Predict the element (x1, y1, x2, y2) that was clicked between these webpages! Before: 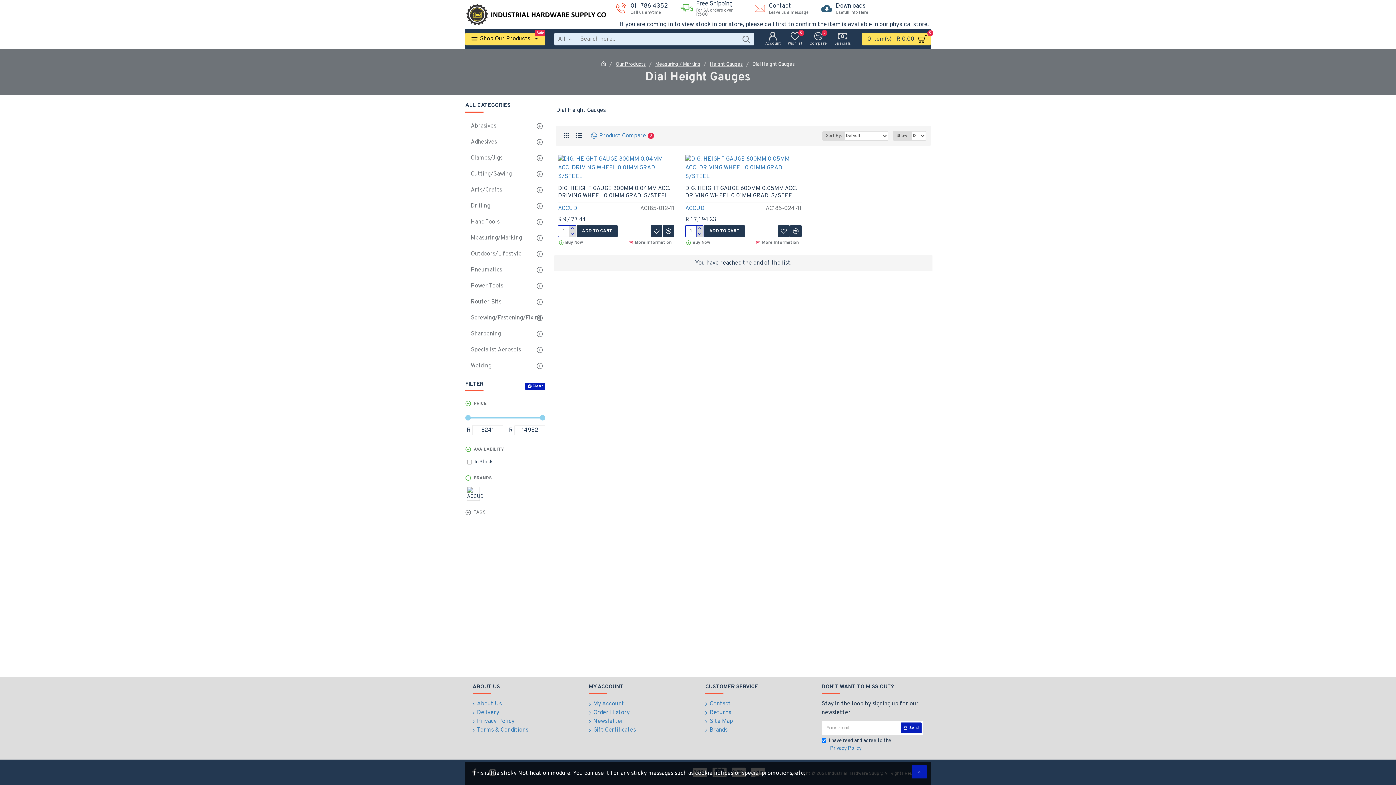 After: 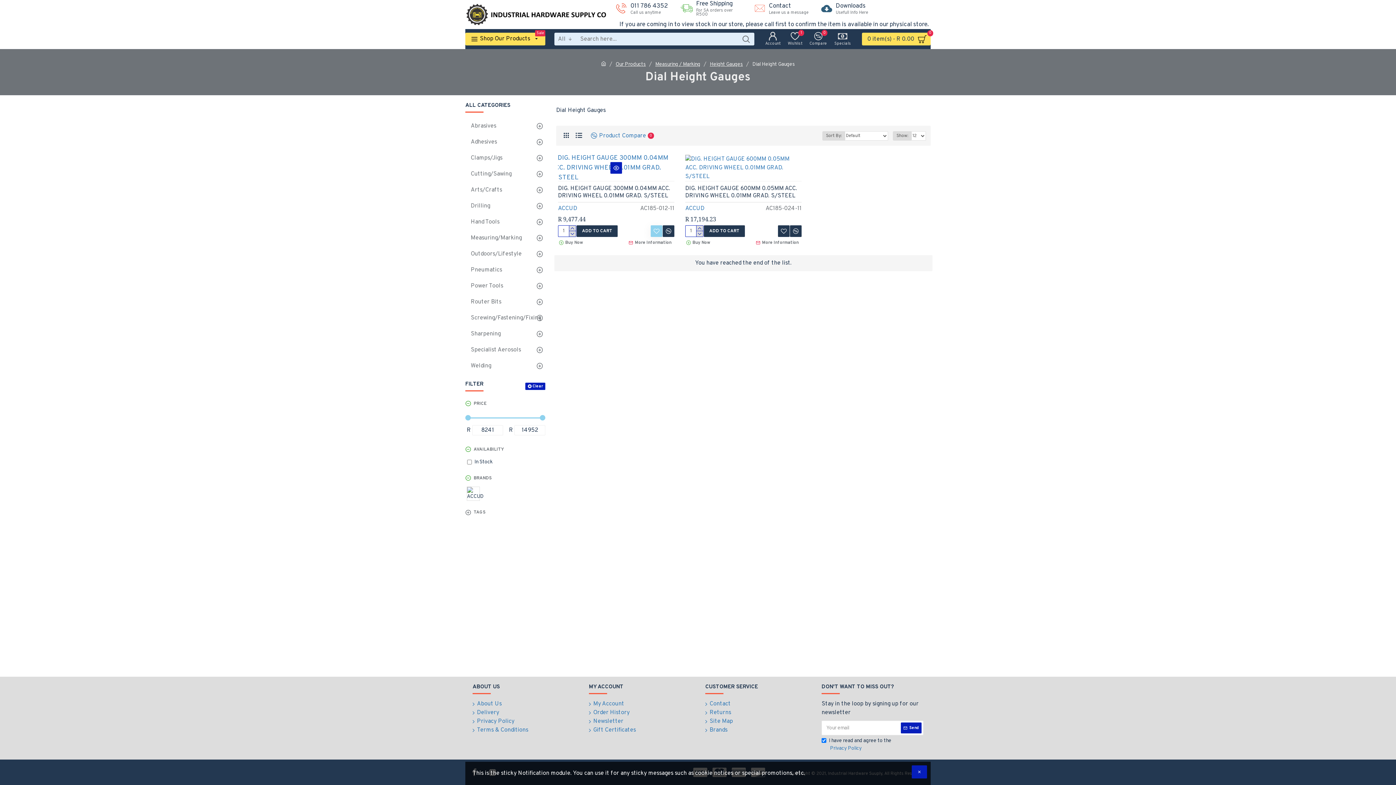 Action: bbox: (650, 225, 662, 237)